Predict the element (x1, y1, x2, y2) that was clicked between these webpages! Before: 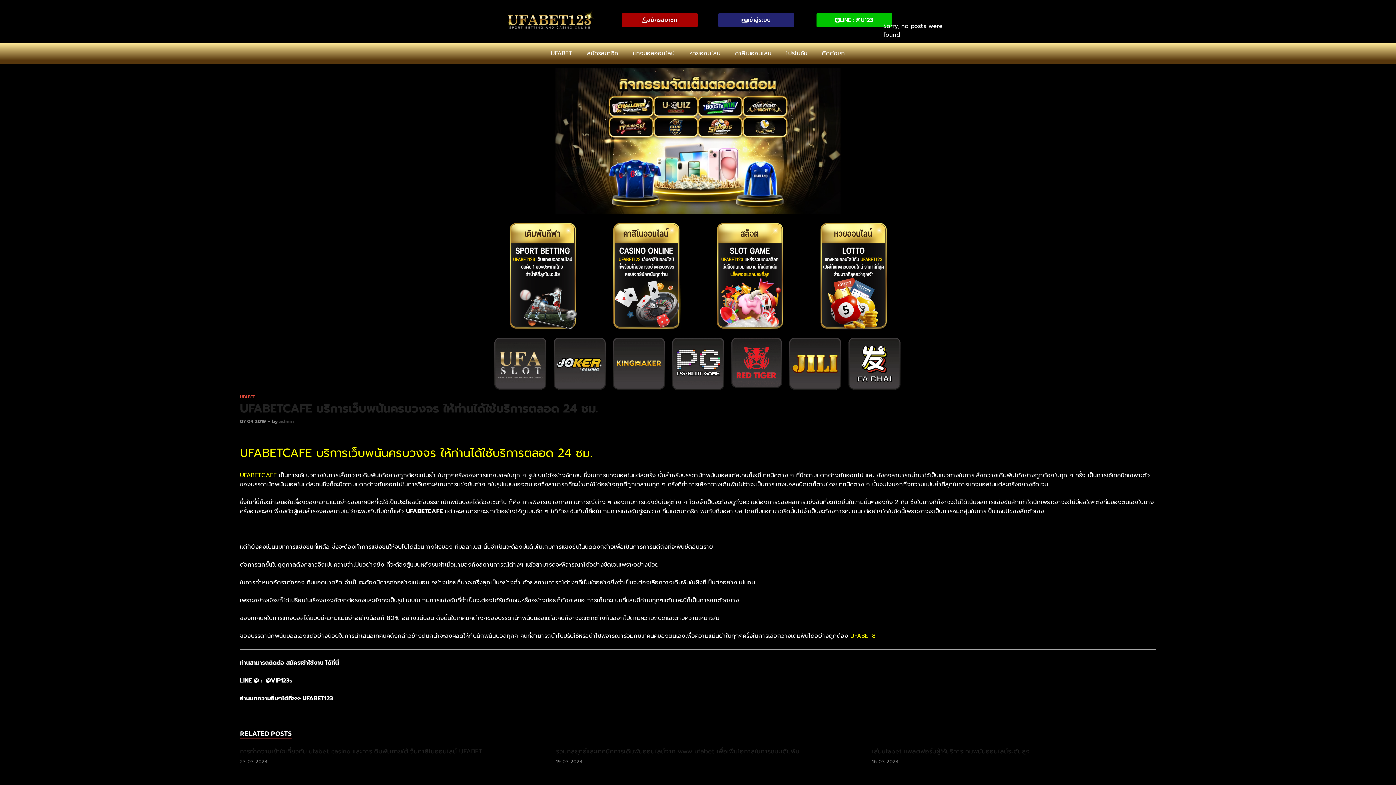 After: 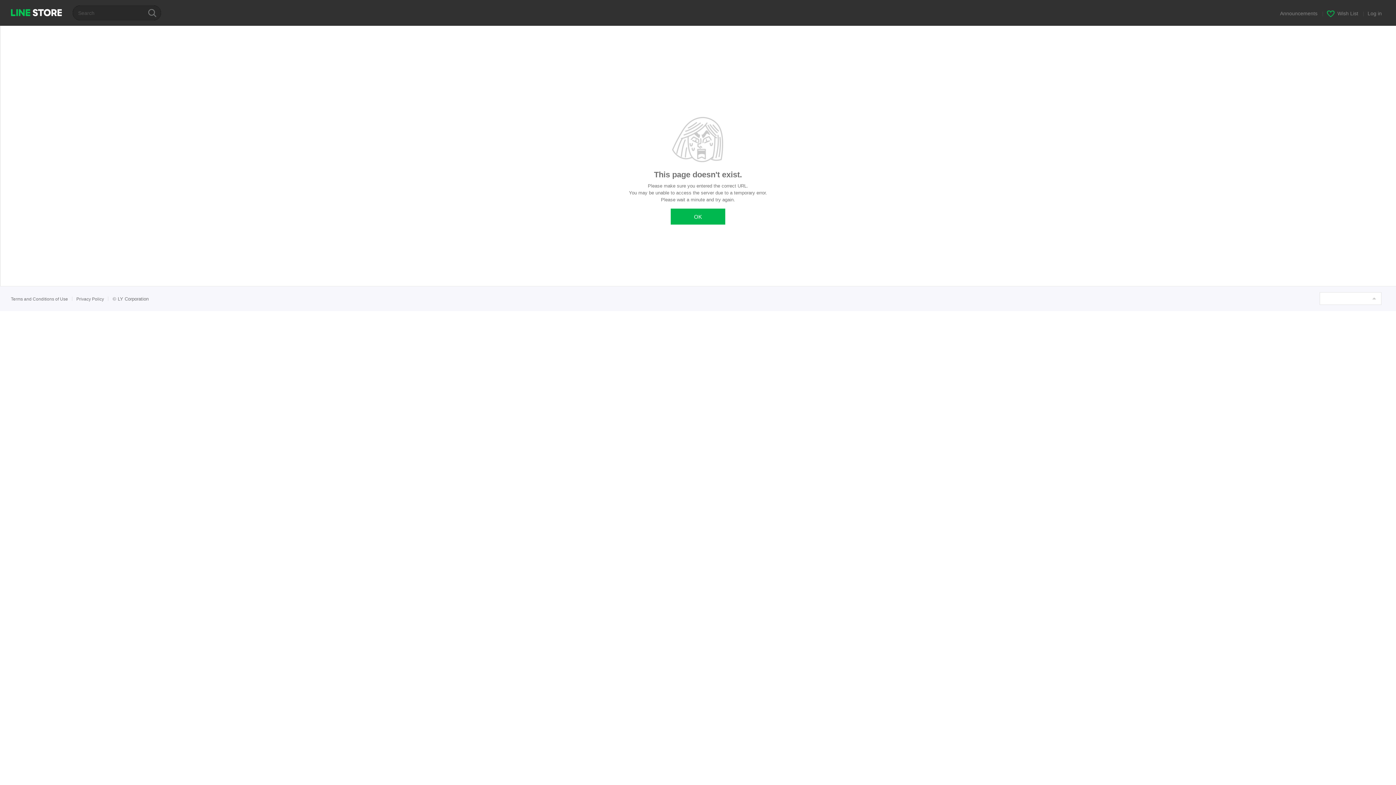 Action: bbox: (265, 676, 292, 685) label: @VIP123s